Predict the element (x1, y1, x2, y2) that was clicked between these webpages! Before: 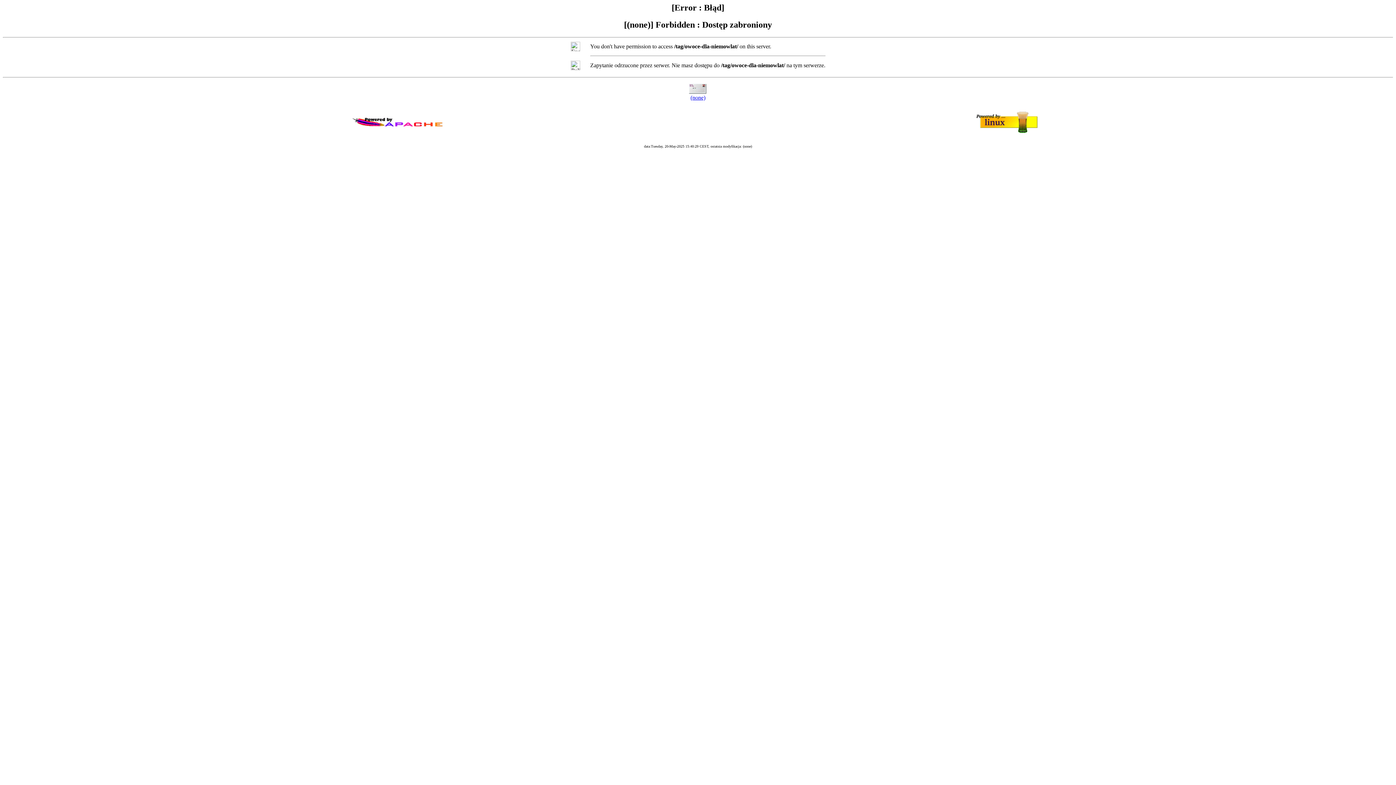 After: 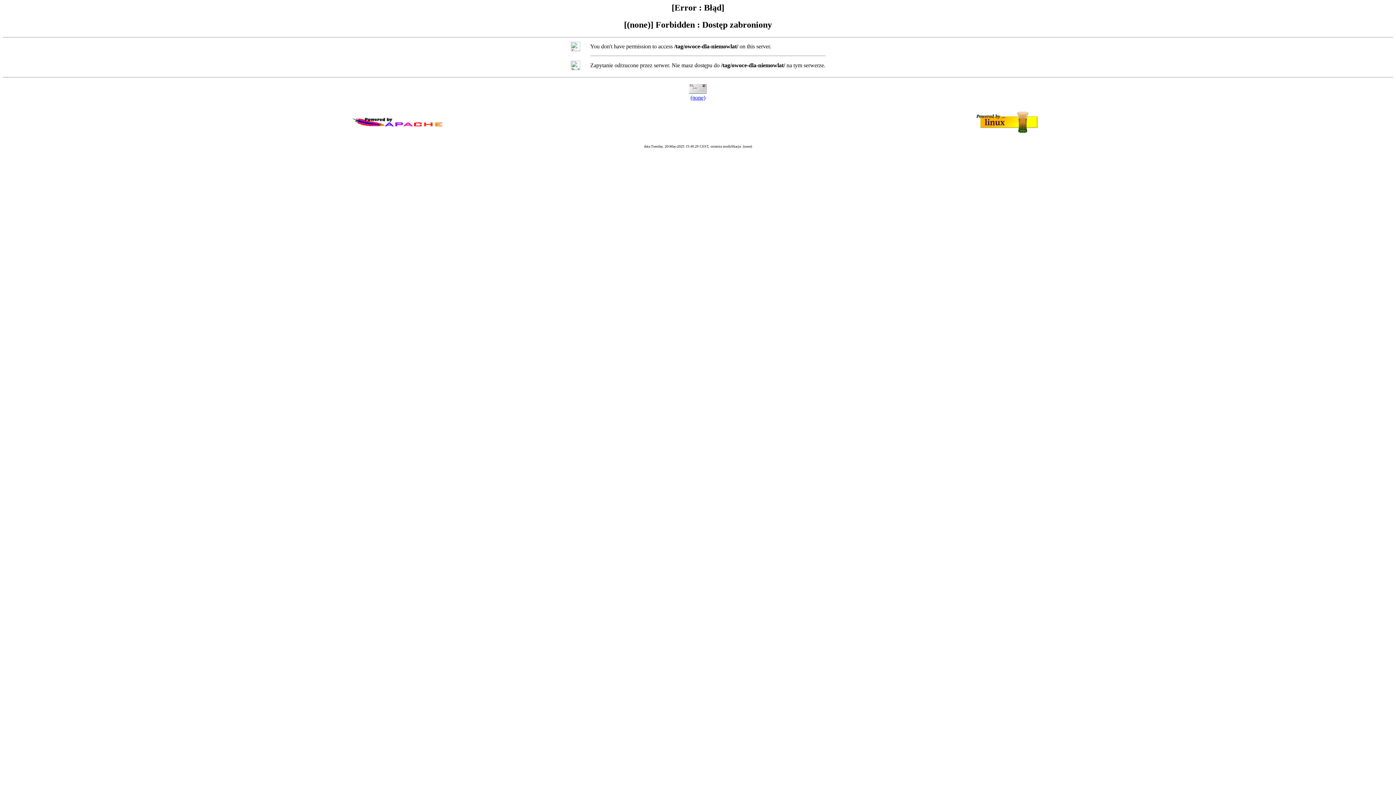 Action: bbox: (690, 94, 705, 100) label: (none)